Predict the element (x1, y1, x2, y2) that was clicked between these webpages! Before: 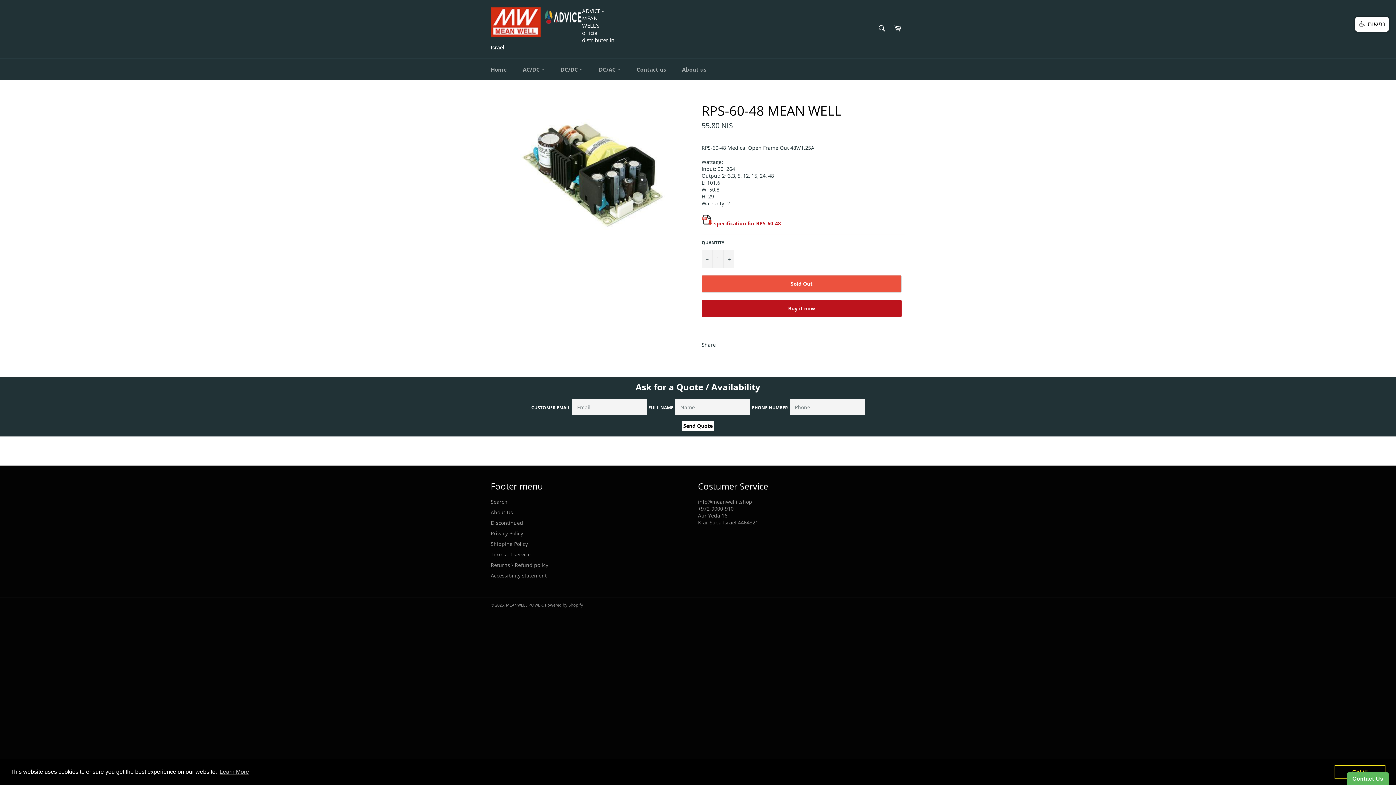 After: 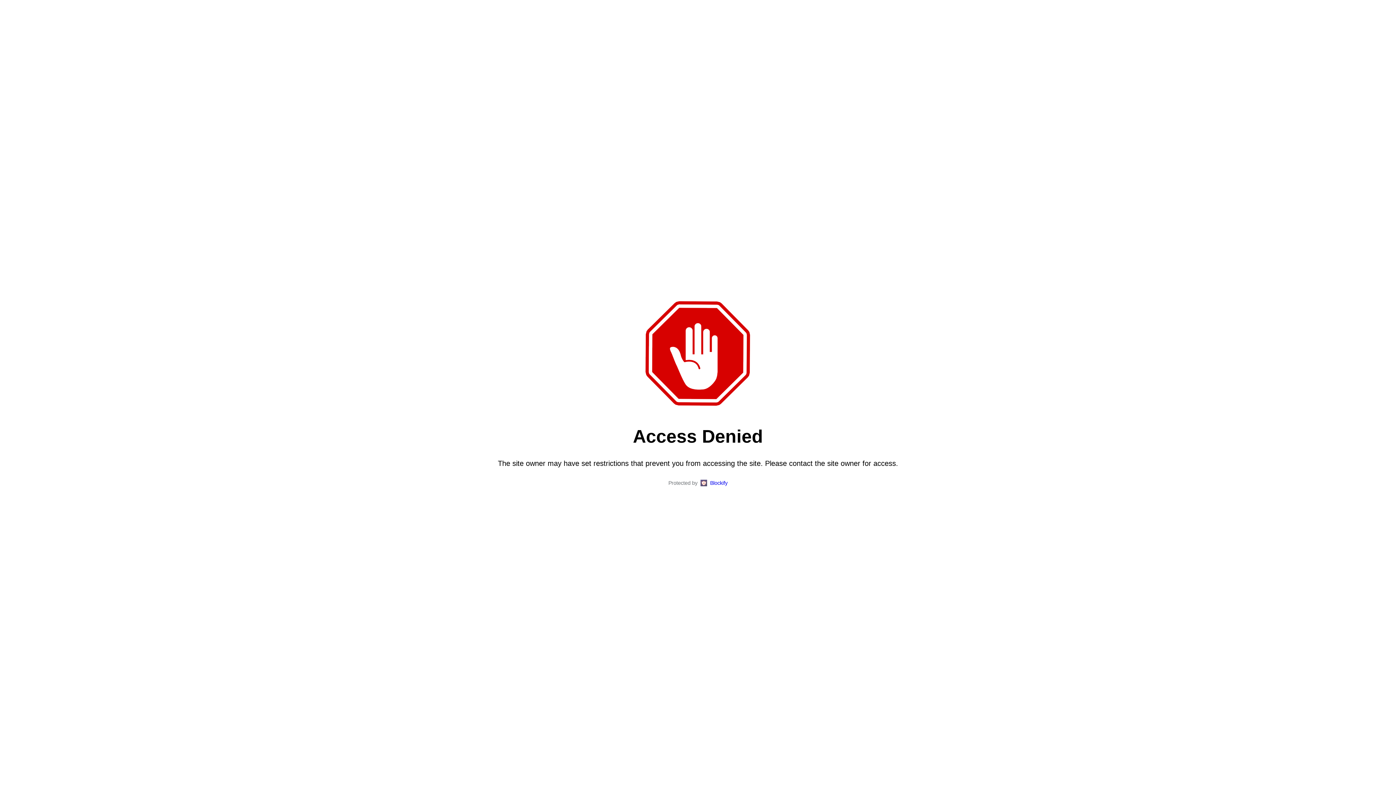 Action: label: Discontinued bbox: (490, 519, 523, 526)